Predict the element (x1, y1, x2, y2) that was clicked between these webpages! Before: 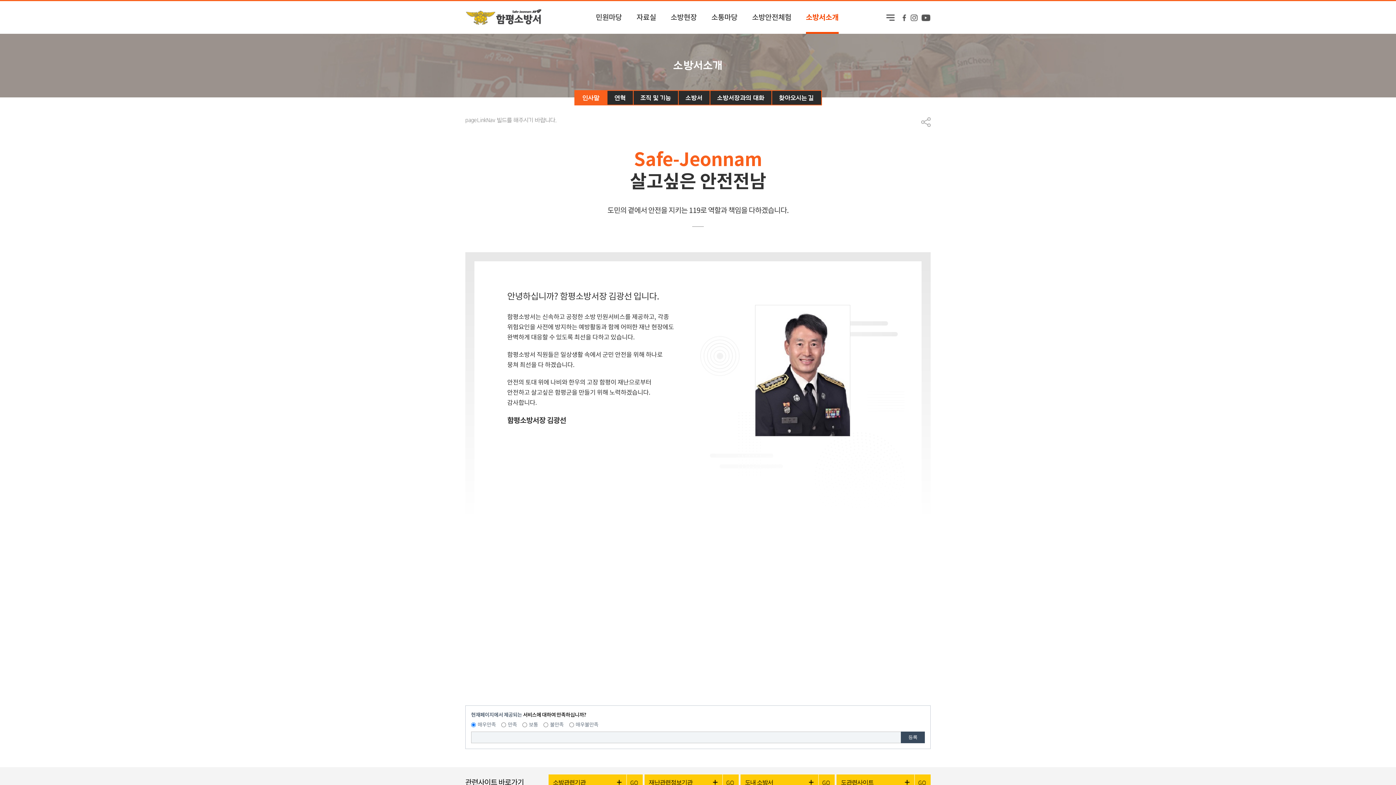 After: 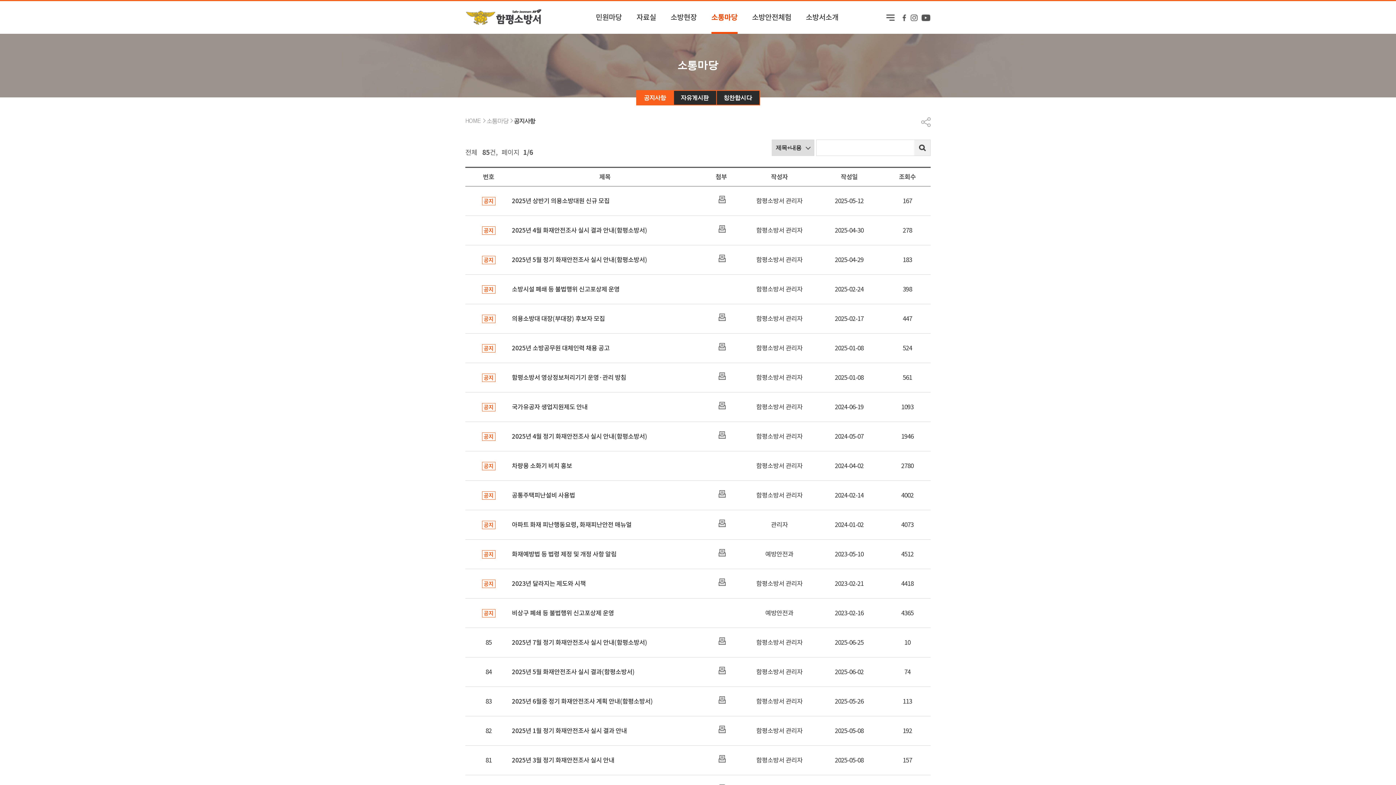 Action: label: 소통마당 bbox: (711, 1, 737, 33)